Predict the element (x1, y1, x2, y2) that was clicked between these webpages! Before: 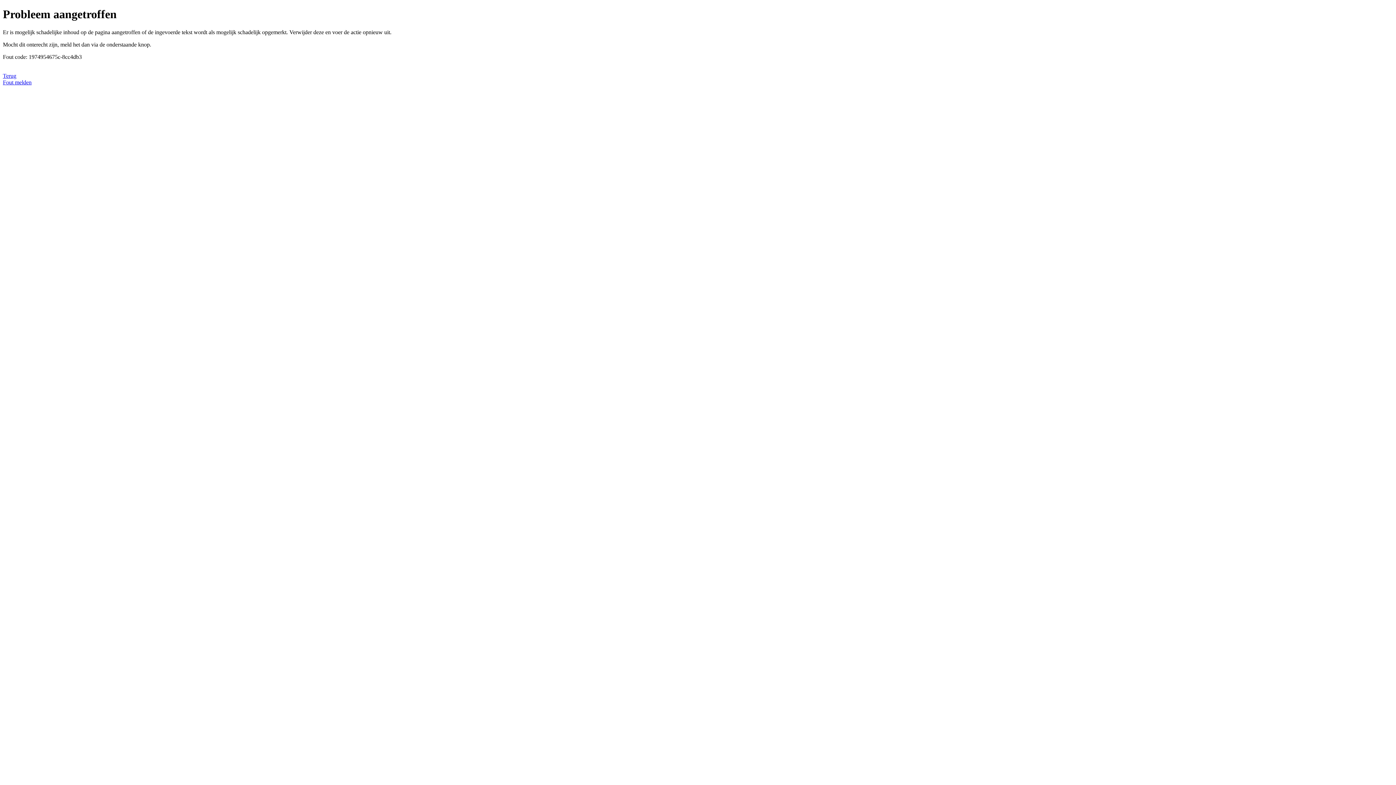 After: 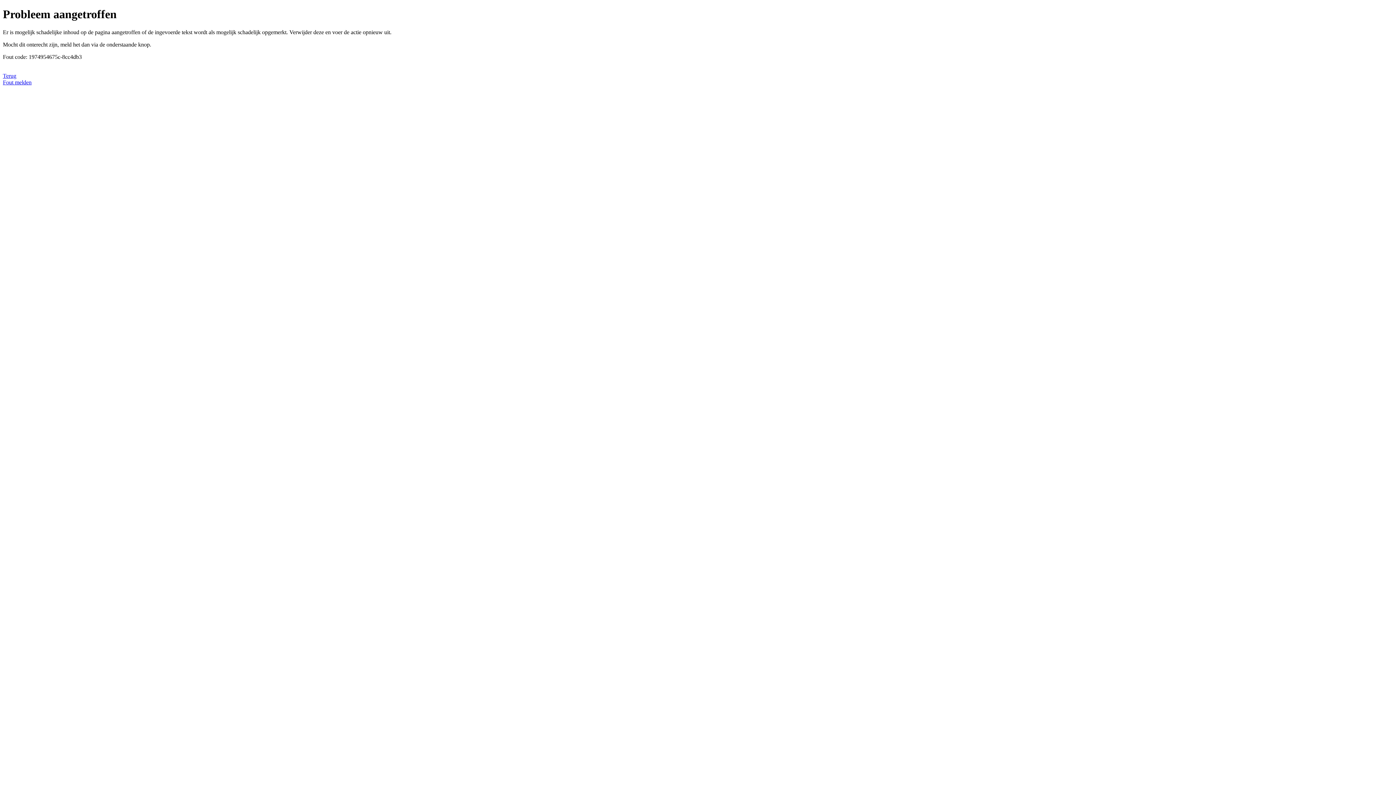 Action: bbox: (2, 79, 31, 85) label: Fout melden